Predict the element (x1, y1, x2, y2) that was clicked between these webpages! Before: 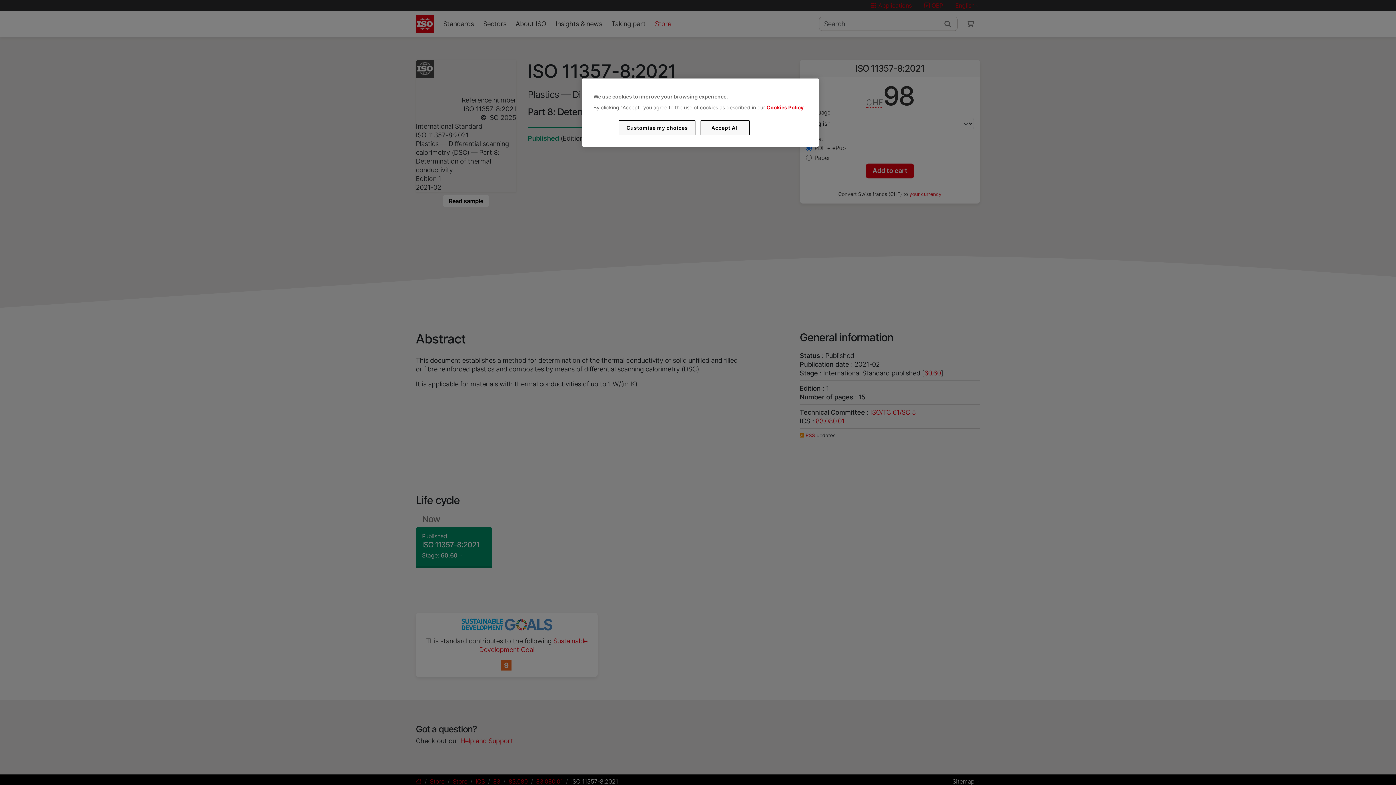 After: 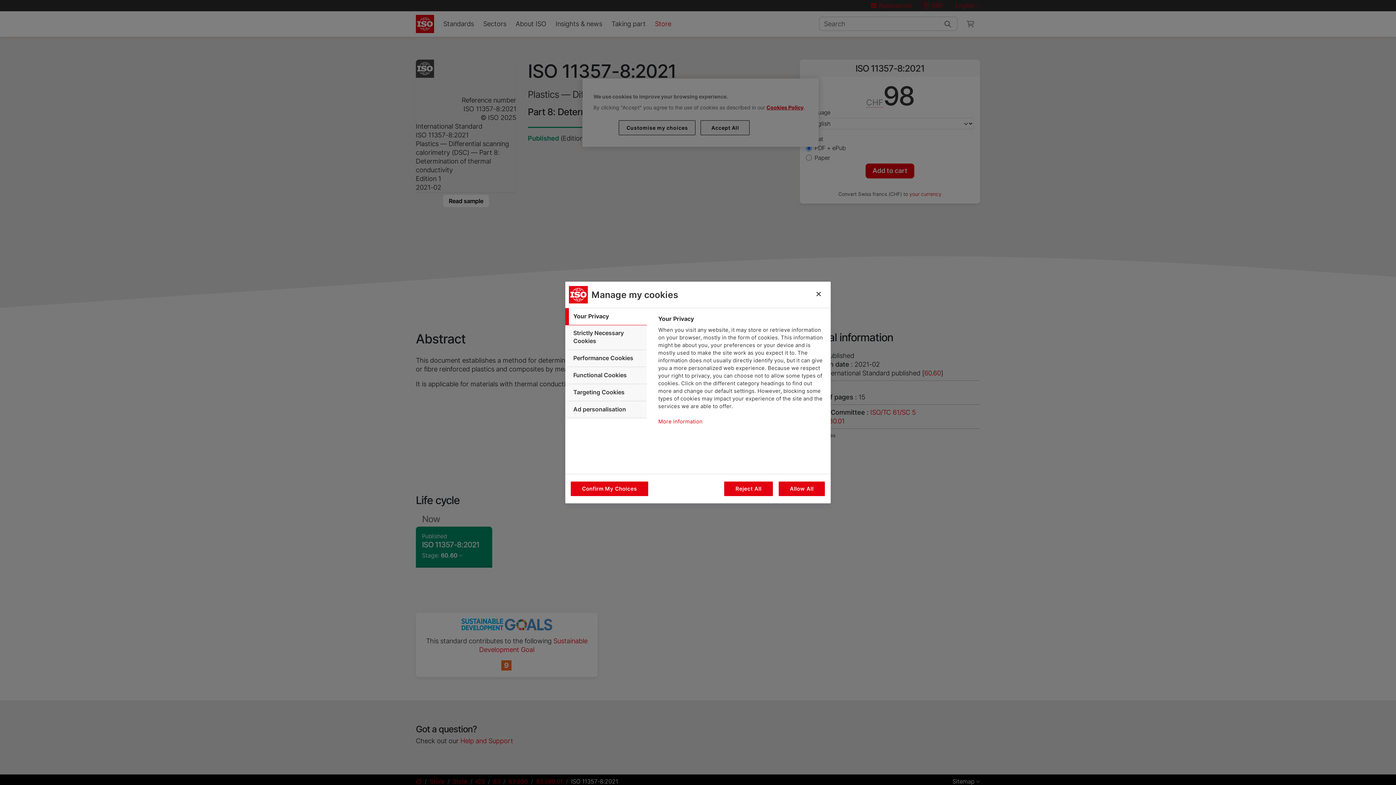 Action: bbox: (619, 120, 695, 135) label: Customise my choices